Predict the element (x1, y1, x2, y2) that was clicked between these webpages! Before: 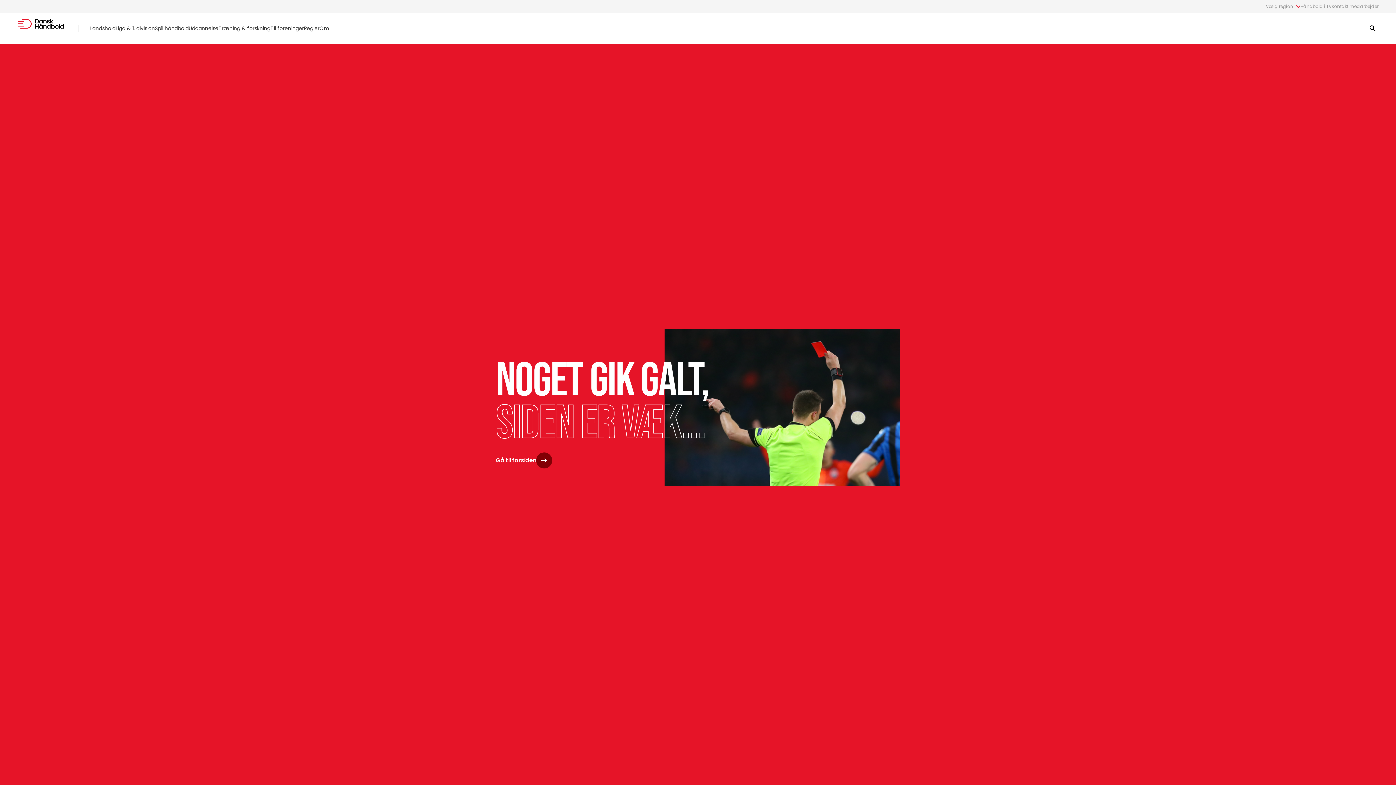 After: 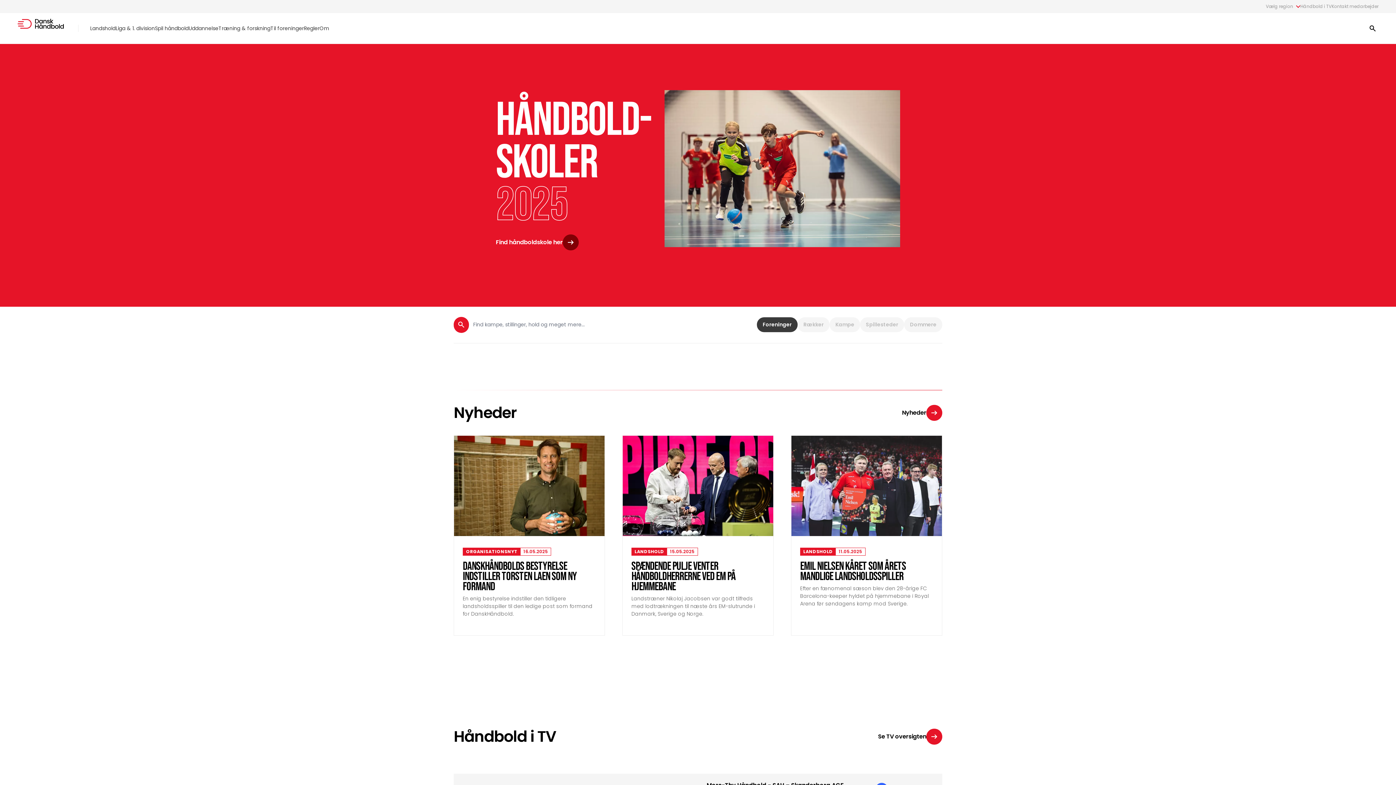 Action: bbox: (17, 18, 64, 38)